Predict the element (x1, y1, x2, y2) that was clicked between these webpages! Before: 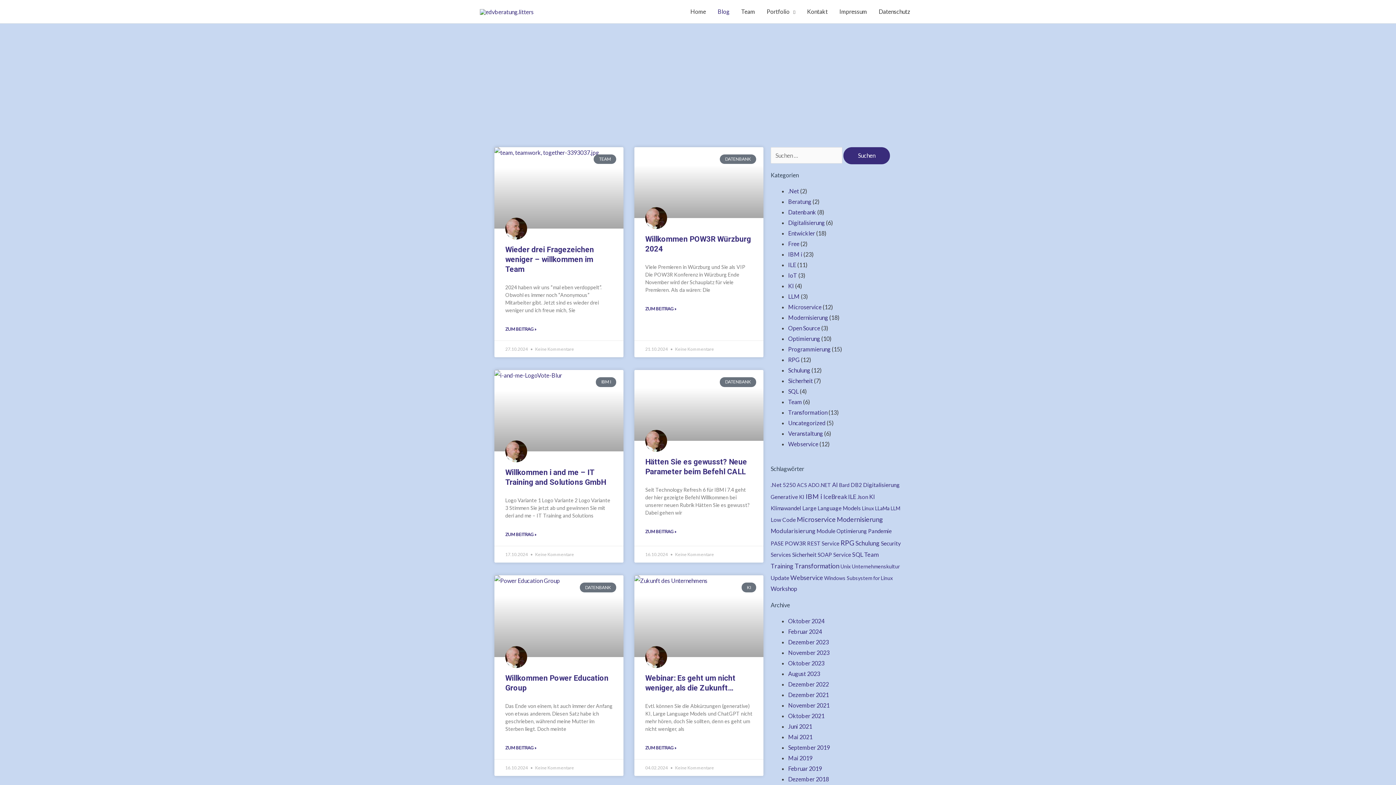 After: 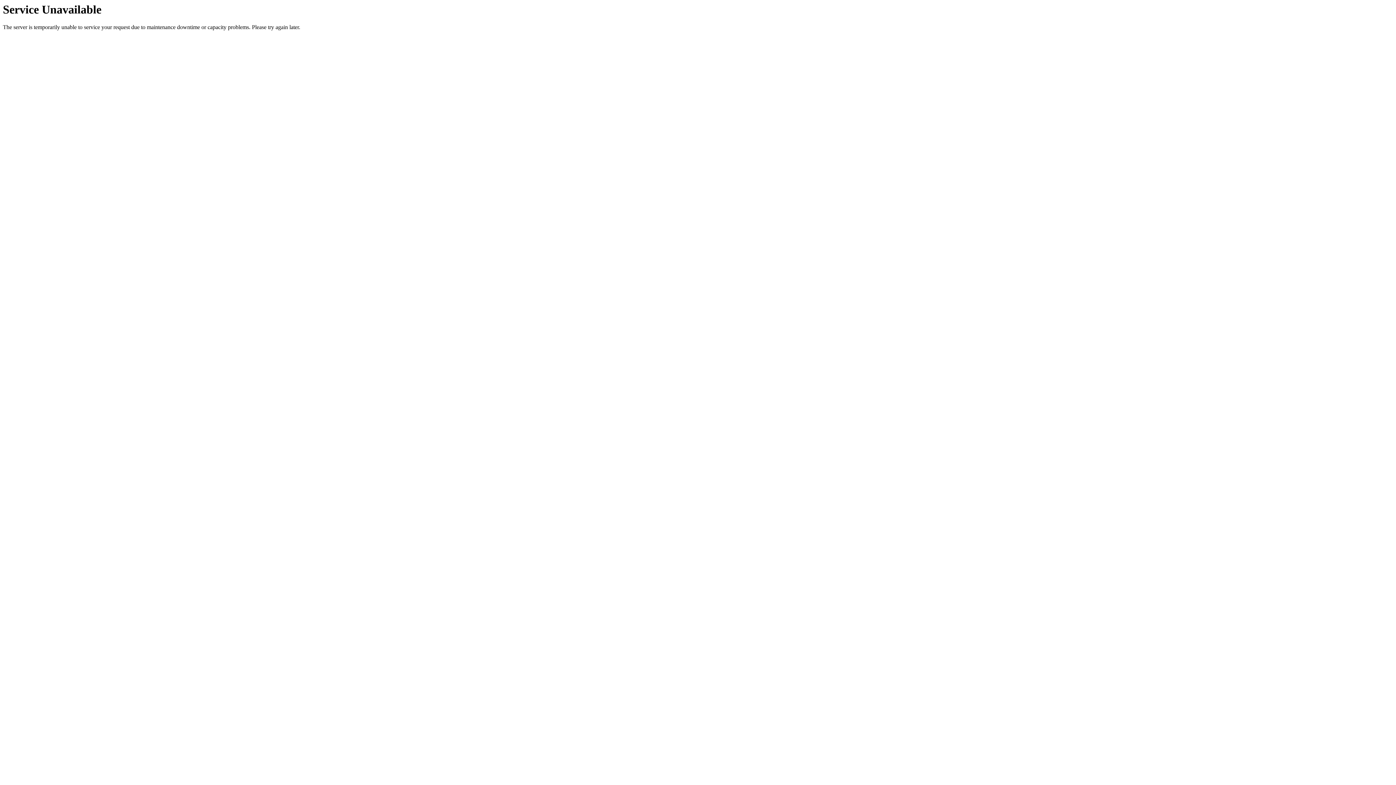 Action: label: Dezember 2022 bbox: (788, 681, 829, 688)